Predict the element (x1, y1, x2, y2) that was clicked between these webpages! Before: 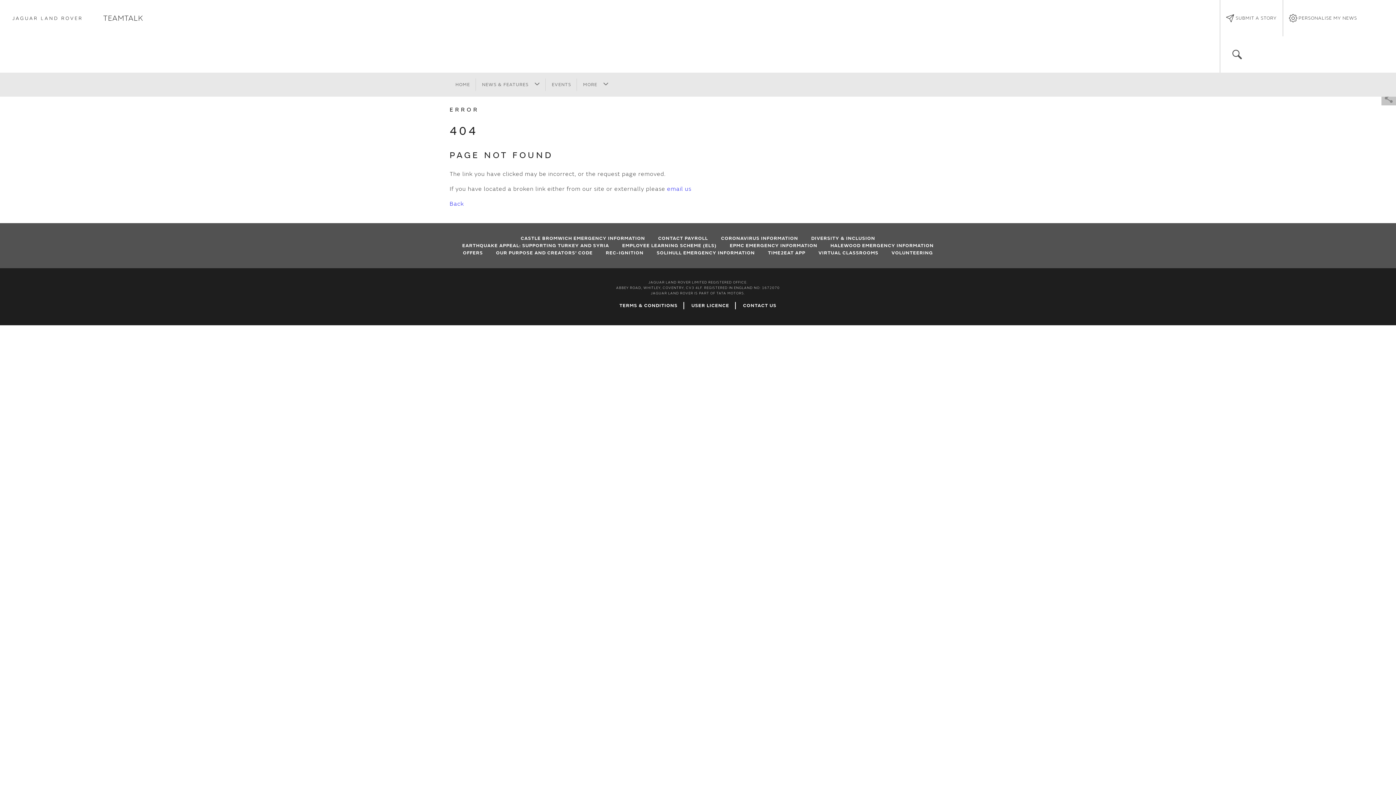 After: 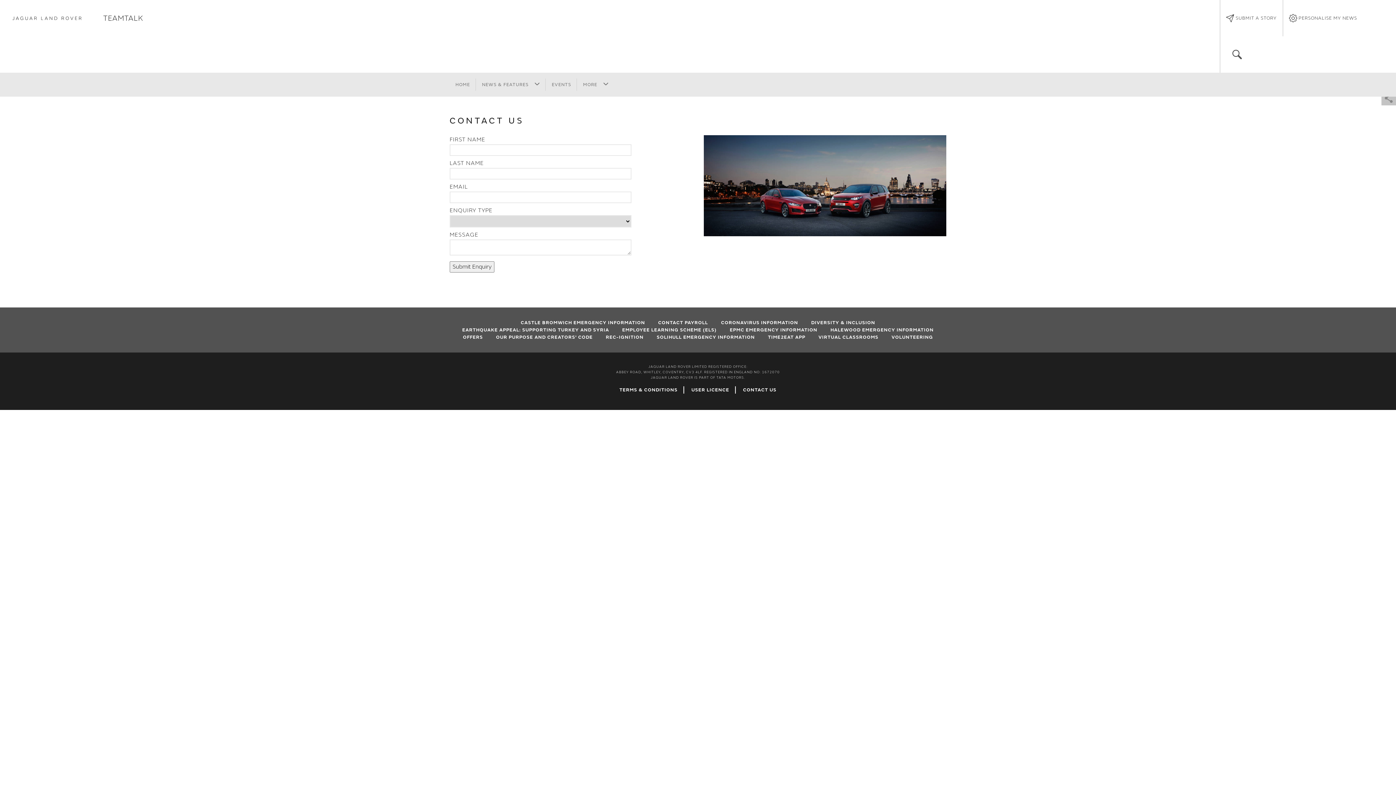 Action: label: CONTACT US bbox: (737, 302, 782, 309)